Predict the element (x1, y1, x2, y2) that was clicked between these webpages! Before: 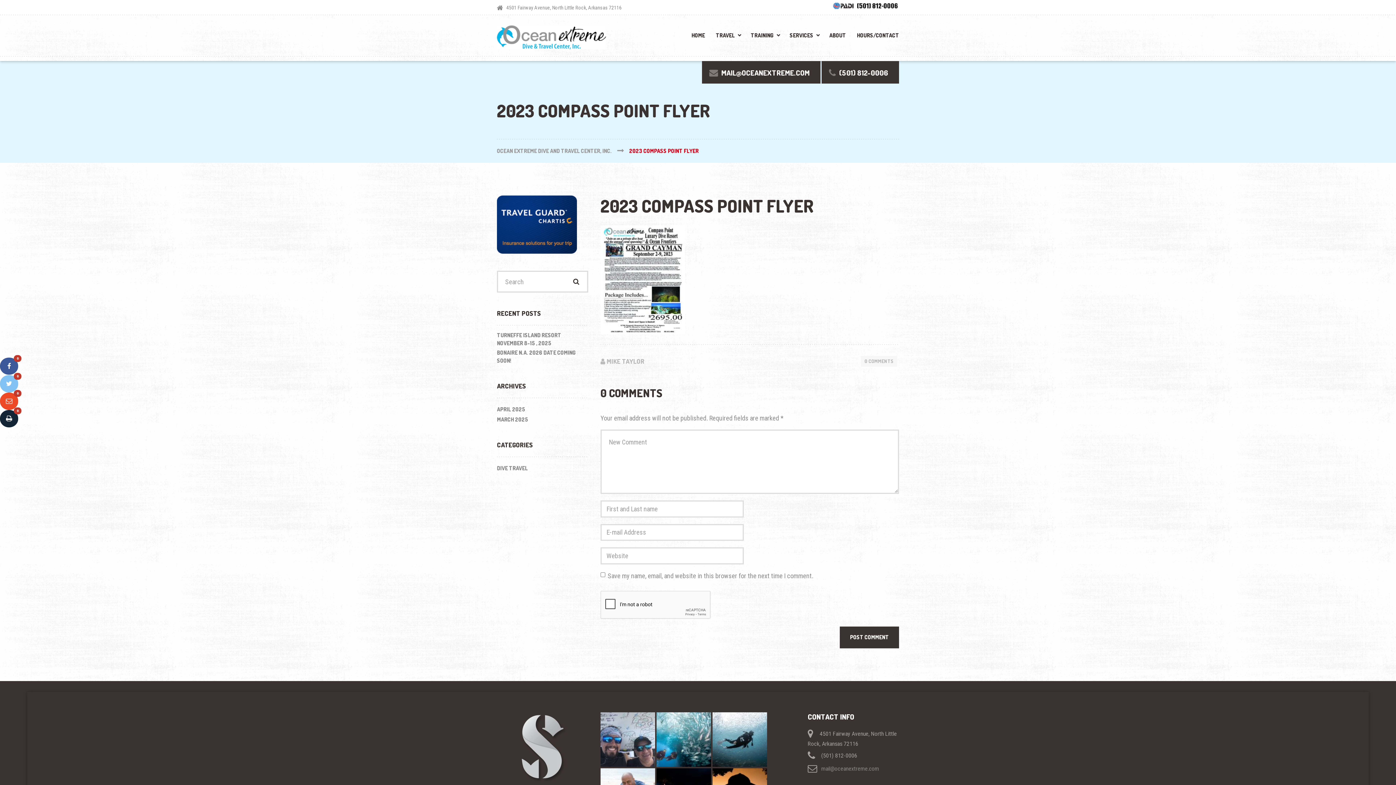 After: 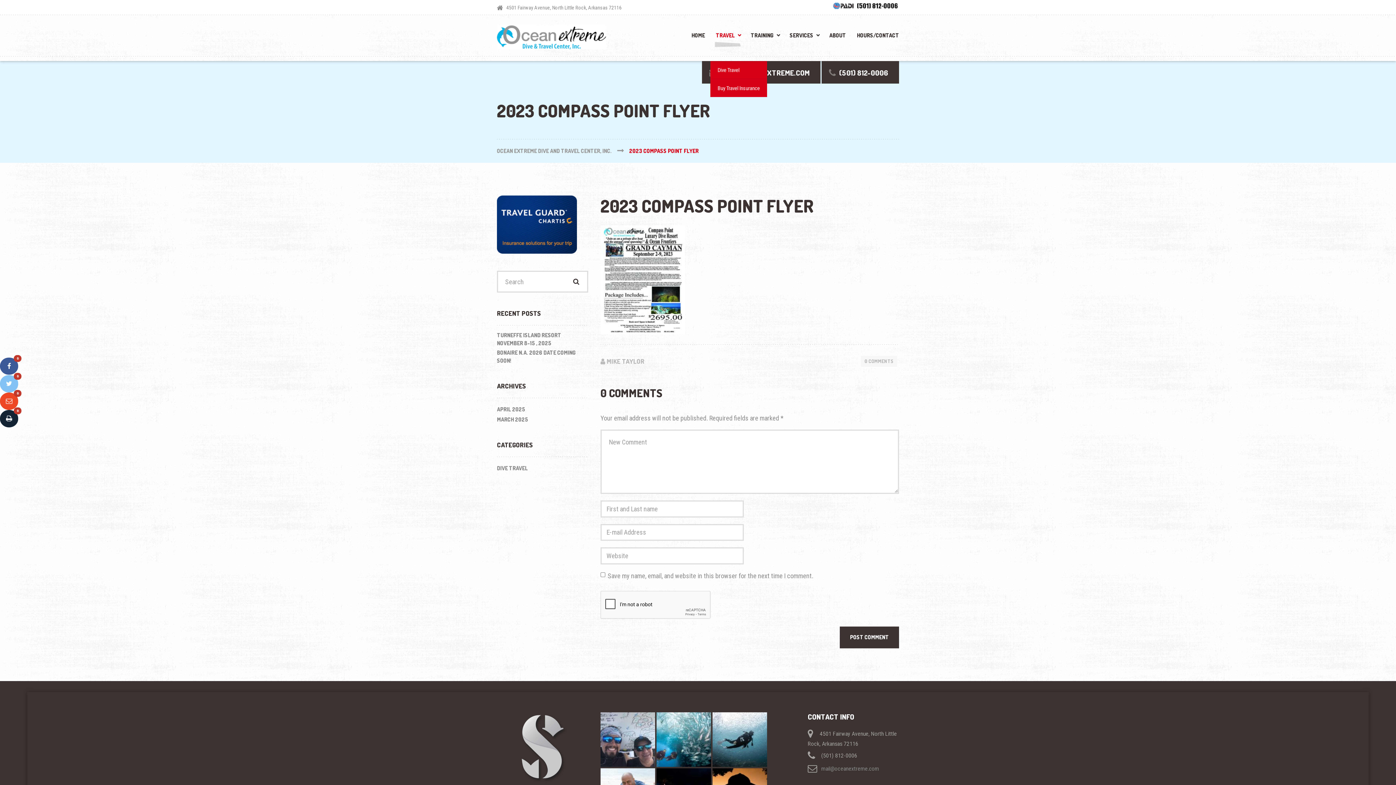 Action: label: TRAVEL bbox: (710, 14, 745, 61)